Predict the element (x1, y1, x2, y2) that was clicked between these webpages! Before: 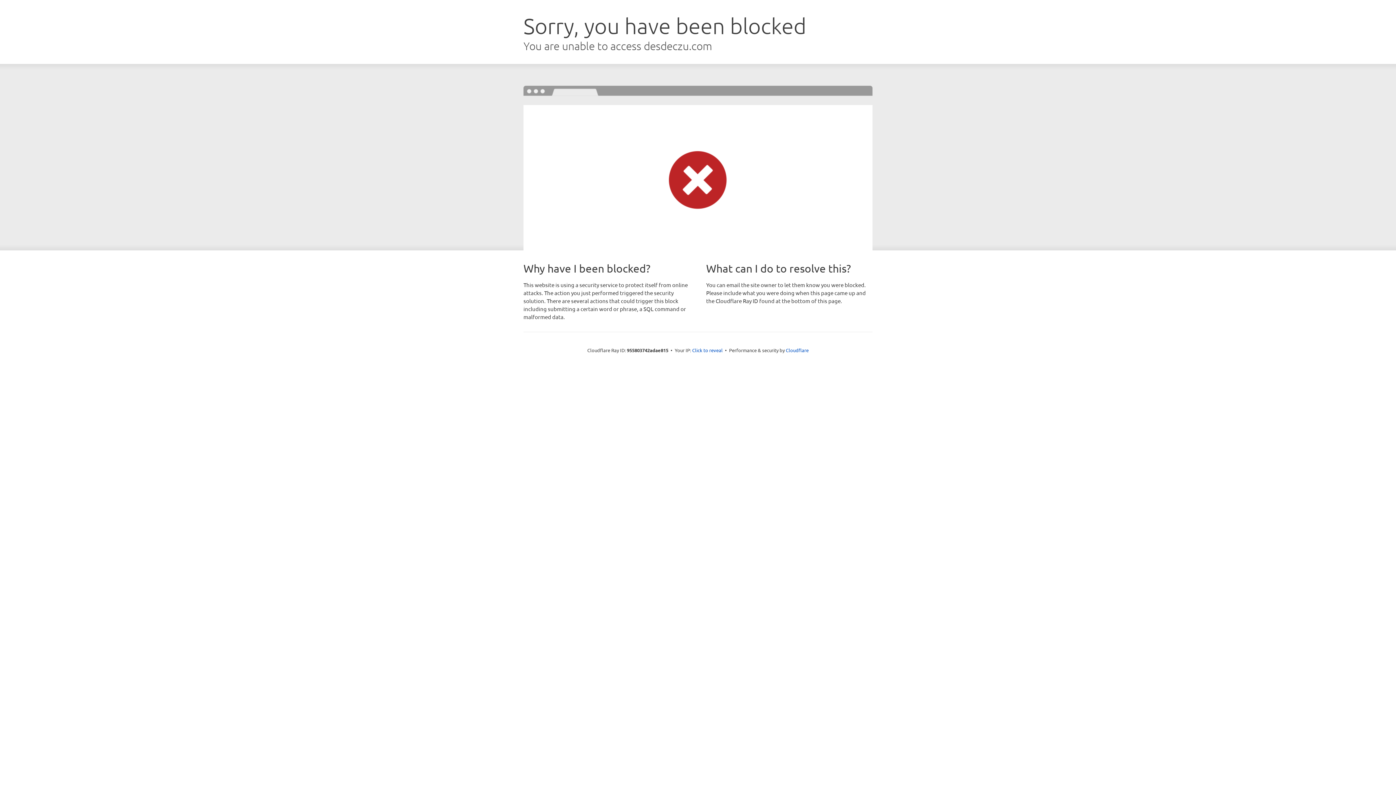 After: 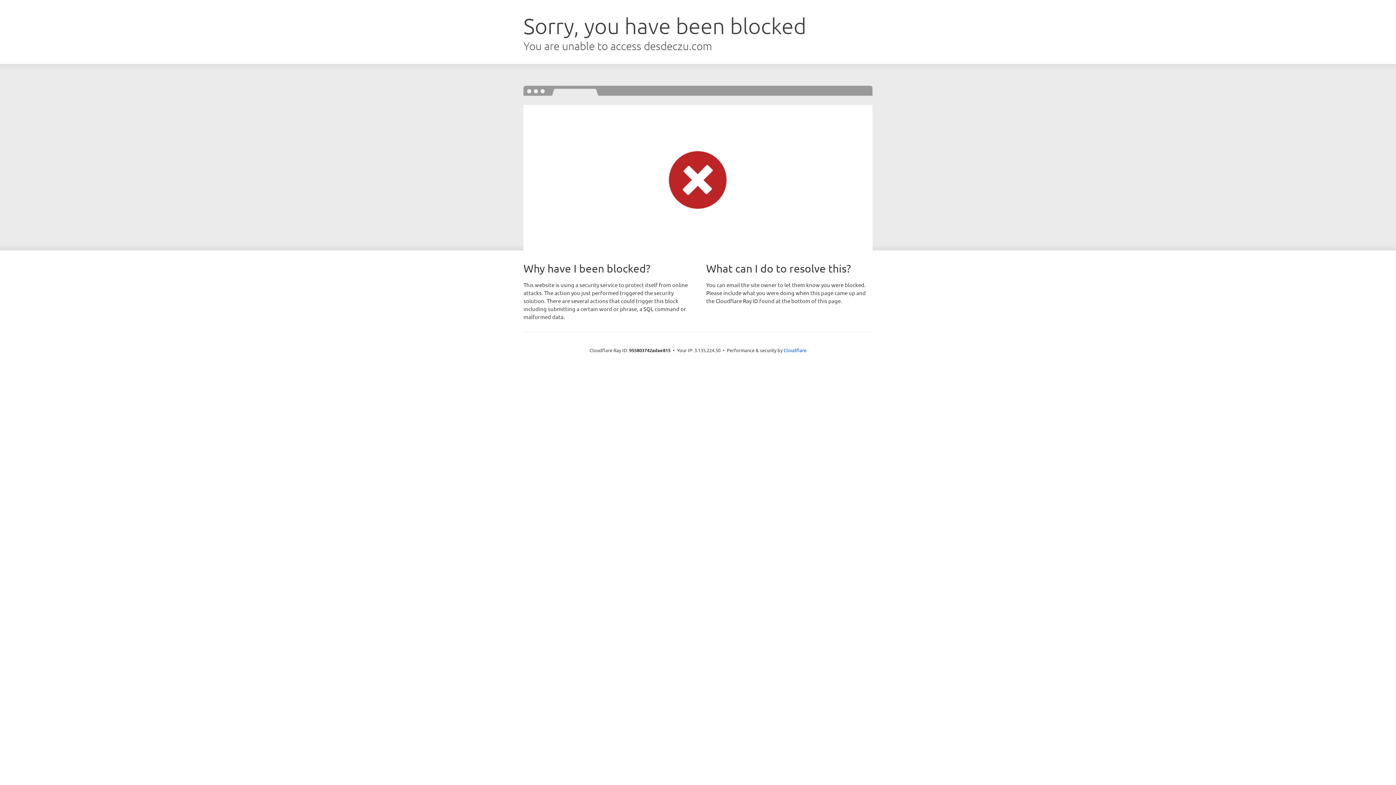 Action: bbox: (692, 346, 722, 353) label: Click to reveal